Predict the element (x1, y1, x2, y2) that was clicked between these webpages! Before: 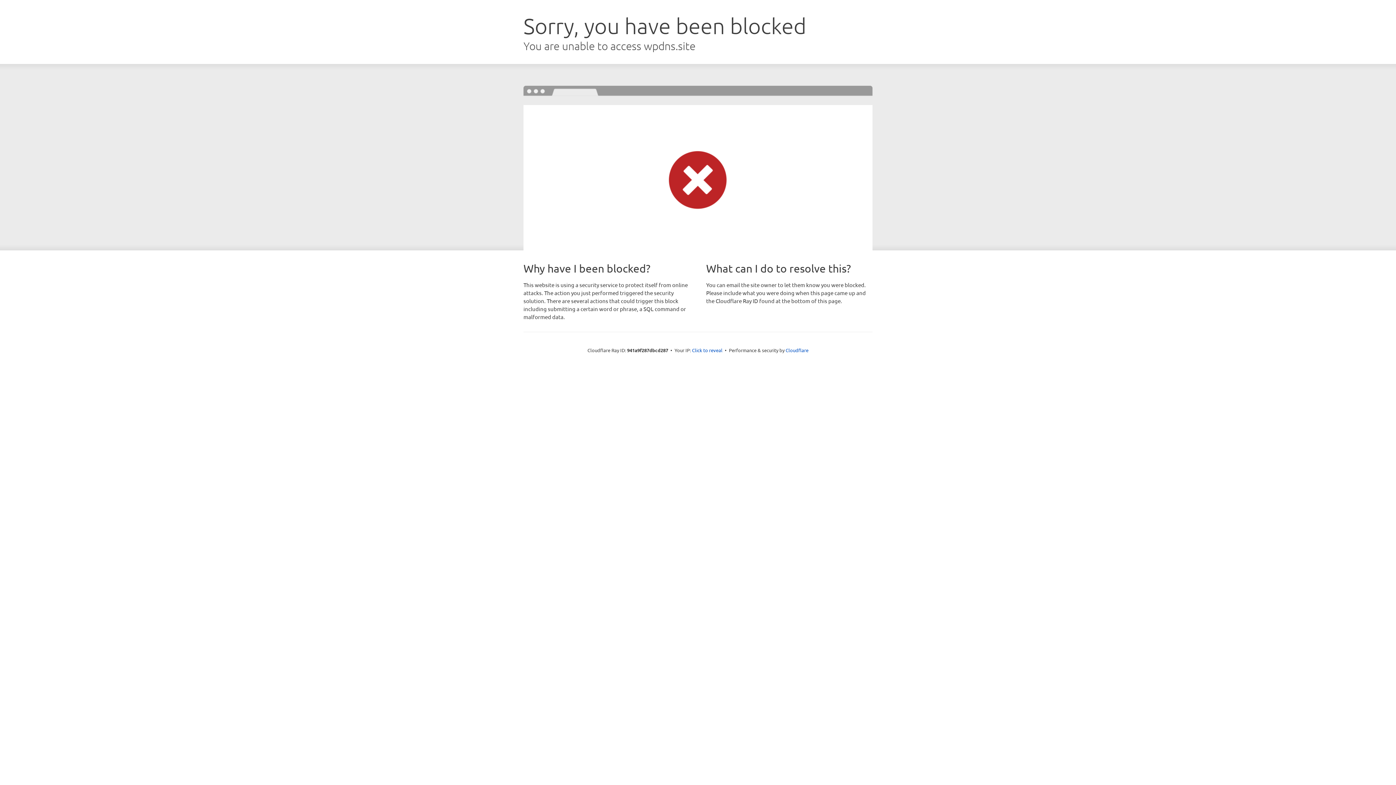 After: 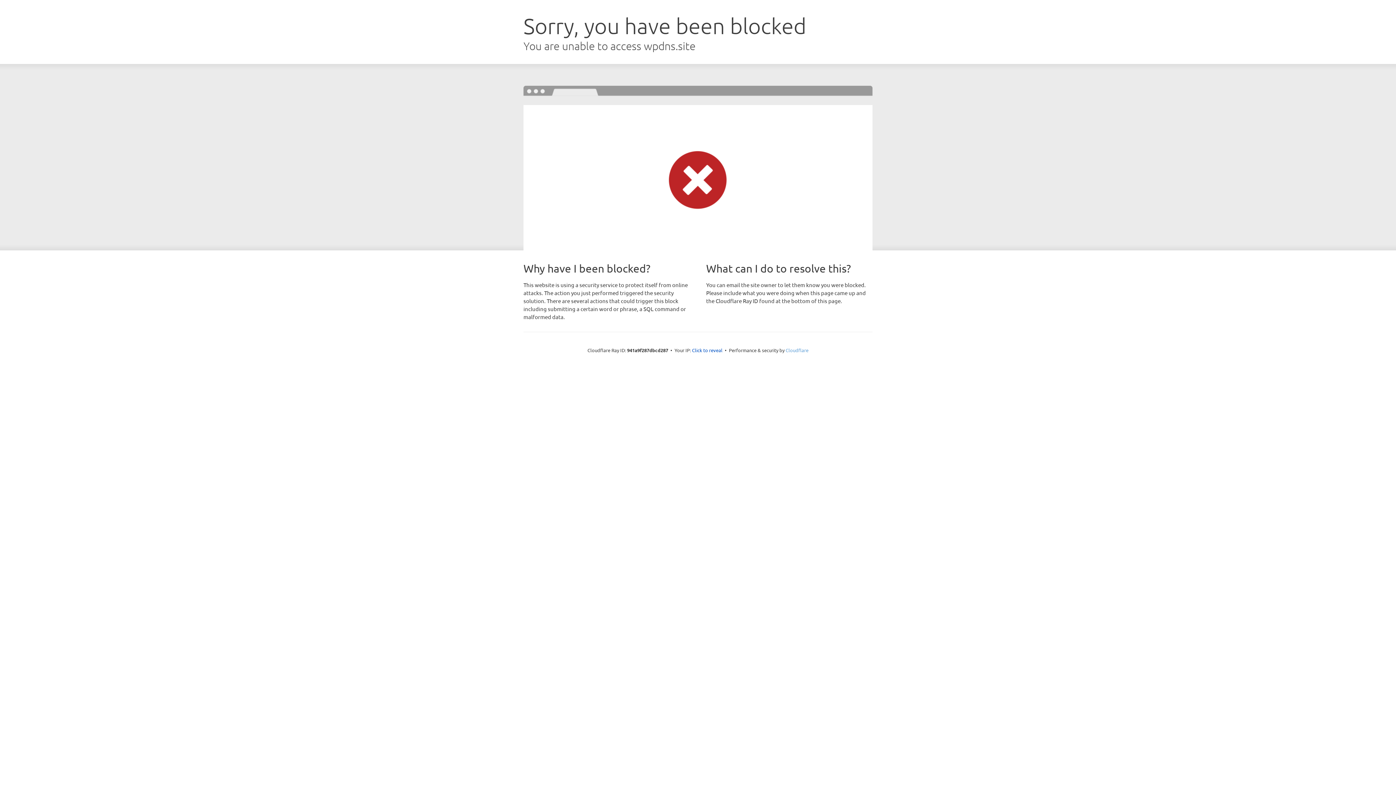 Action: bbox: (785, 347, 808, 353) label: Cloudflare